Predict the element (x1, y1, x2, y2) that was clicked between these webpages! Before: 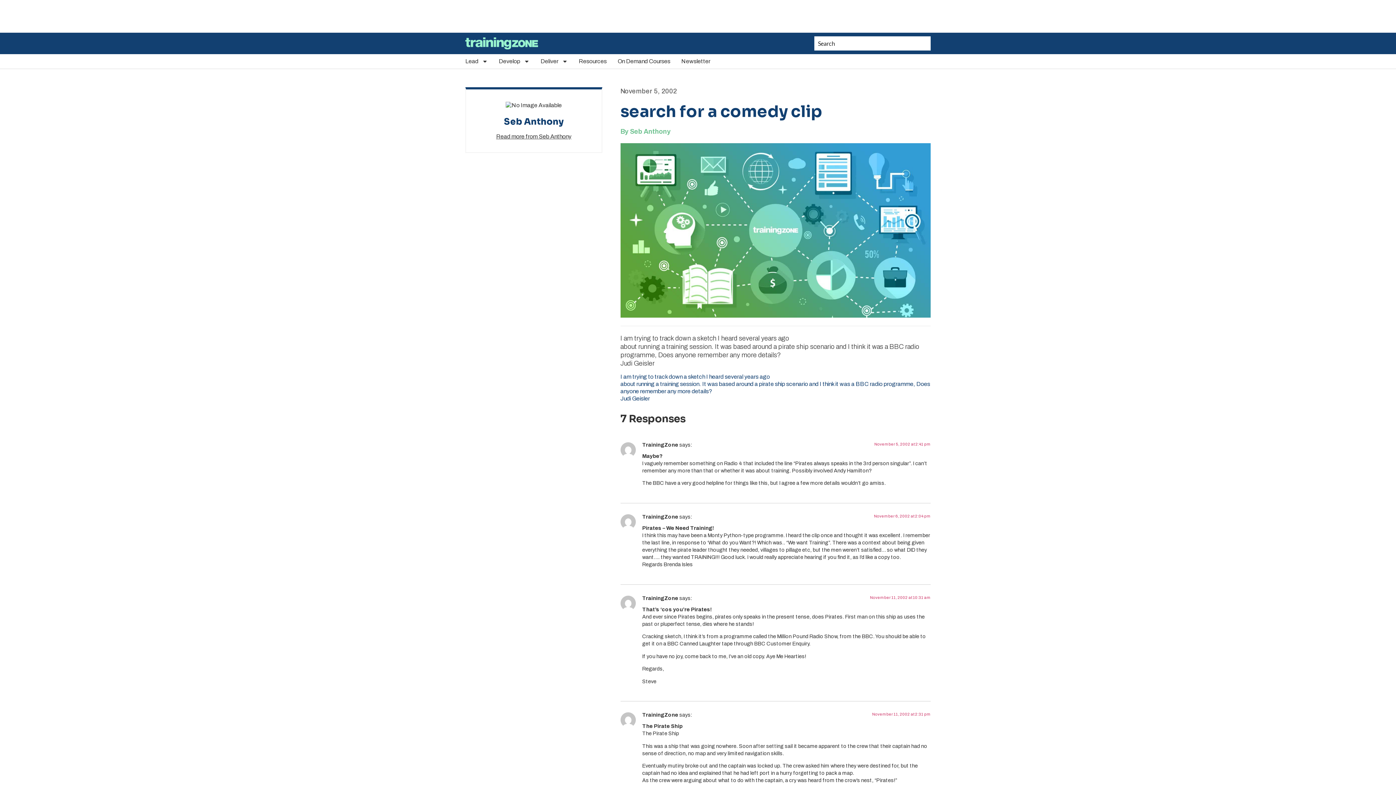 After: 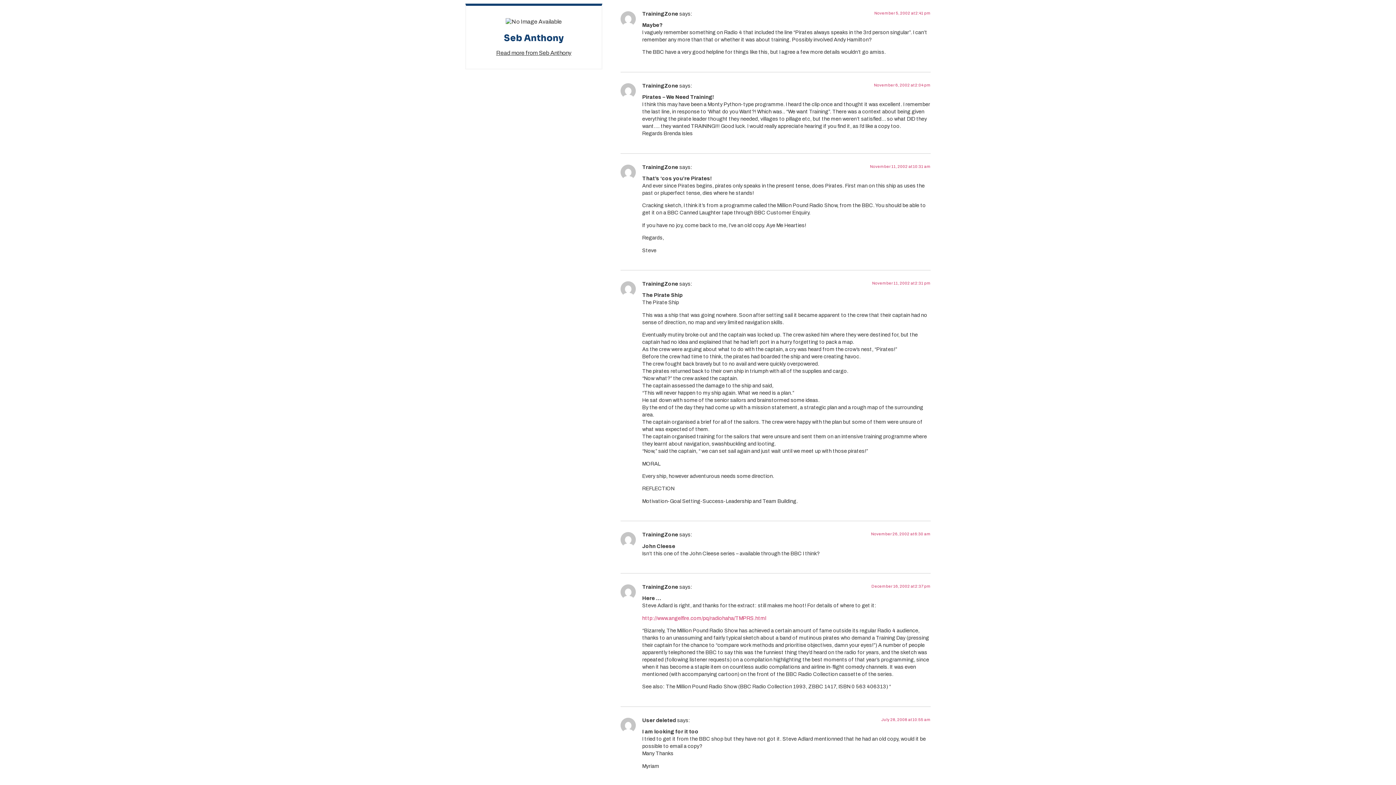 Action: label: November 5, 2002 at 2:41 pm bbox: (874, 442, 930, 446)